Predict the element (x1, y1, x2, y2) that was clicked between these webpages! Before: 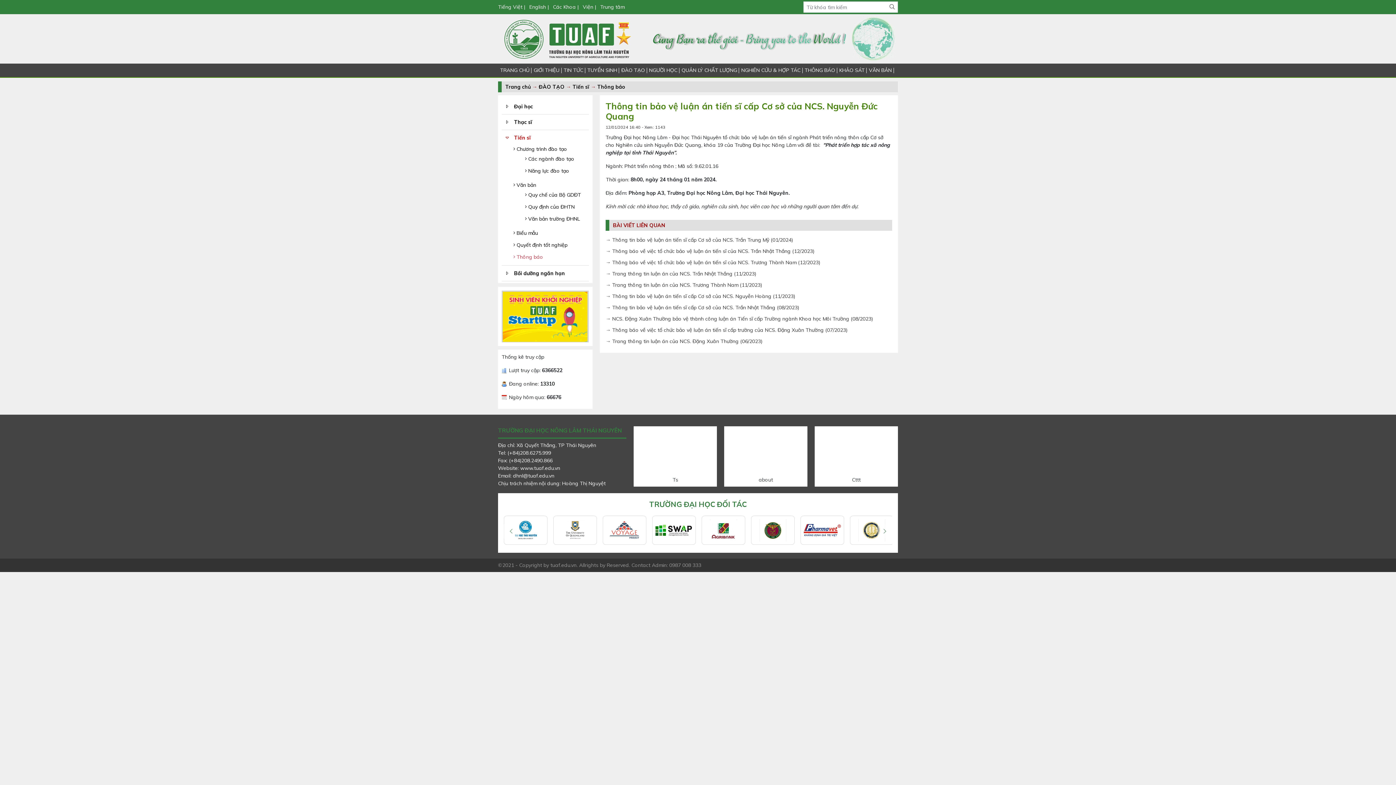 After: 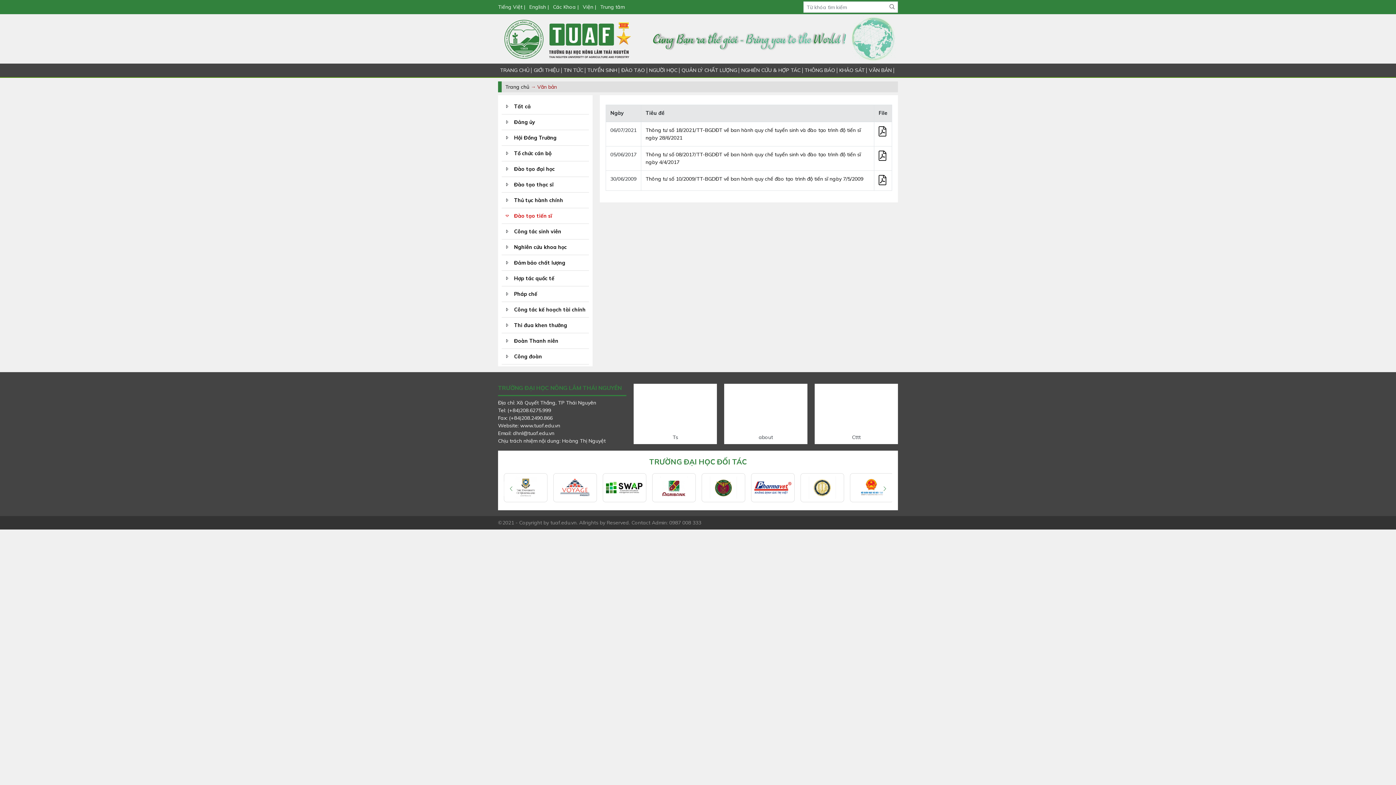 Action: label:  Quy chế của Bộ GDĐT bbox: (525, 191, 581, 198)